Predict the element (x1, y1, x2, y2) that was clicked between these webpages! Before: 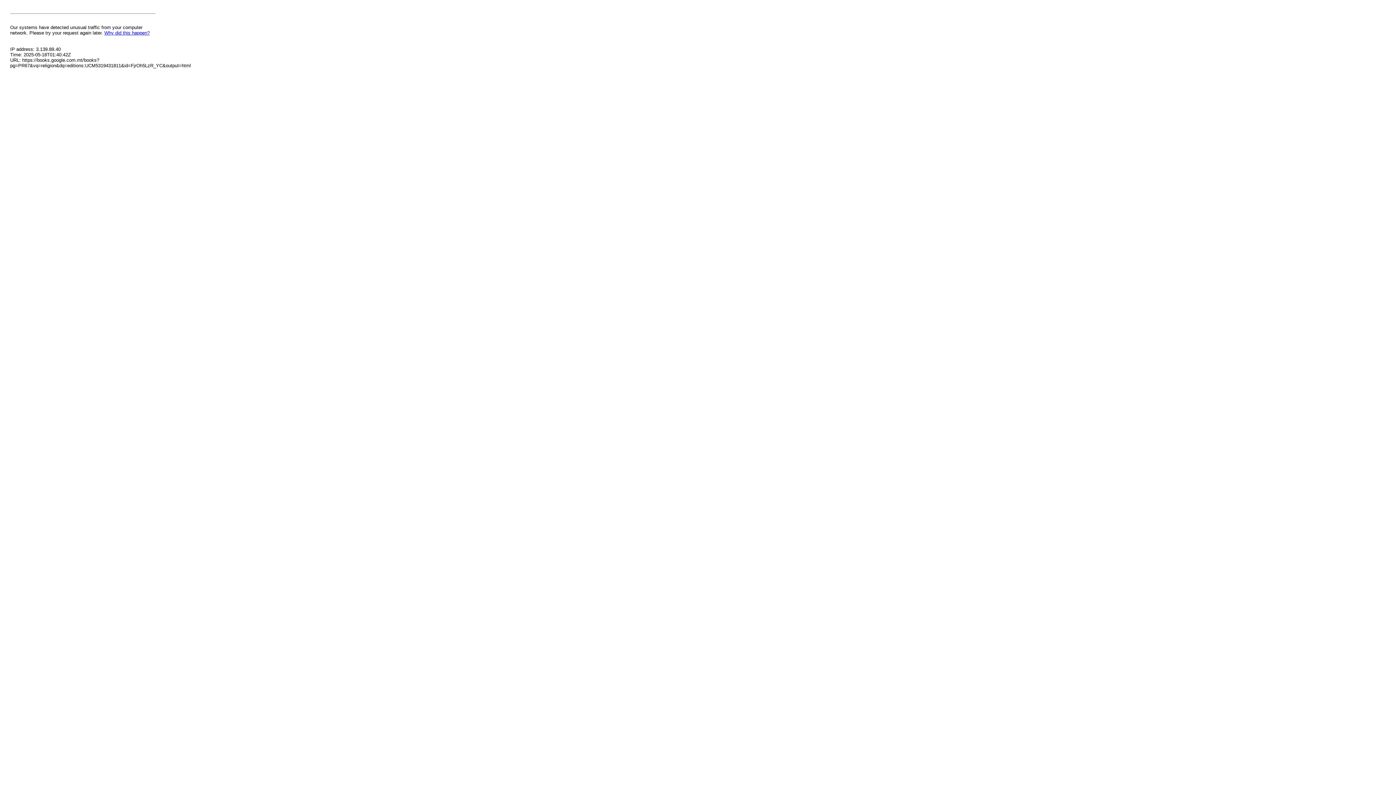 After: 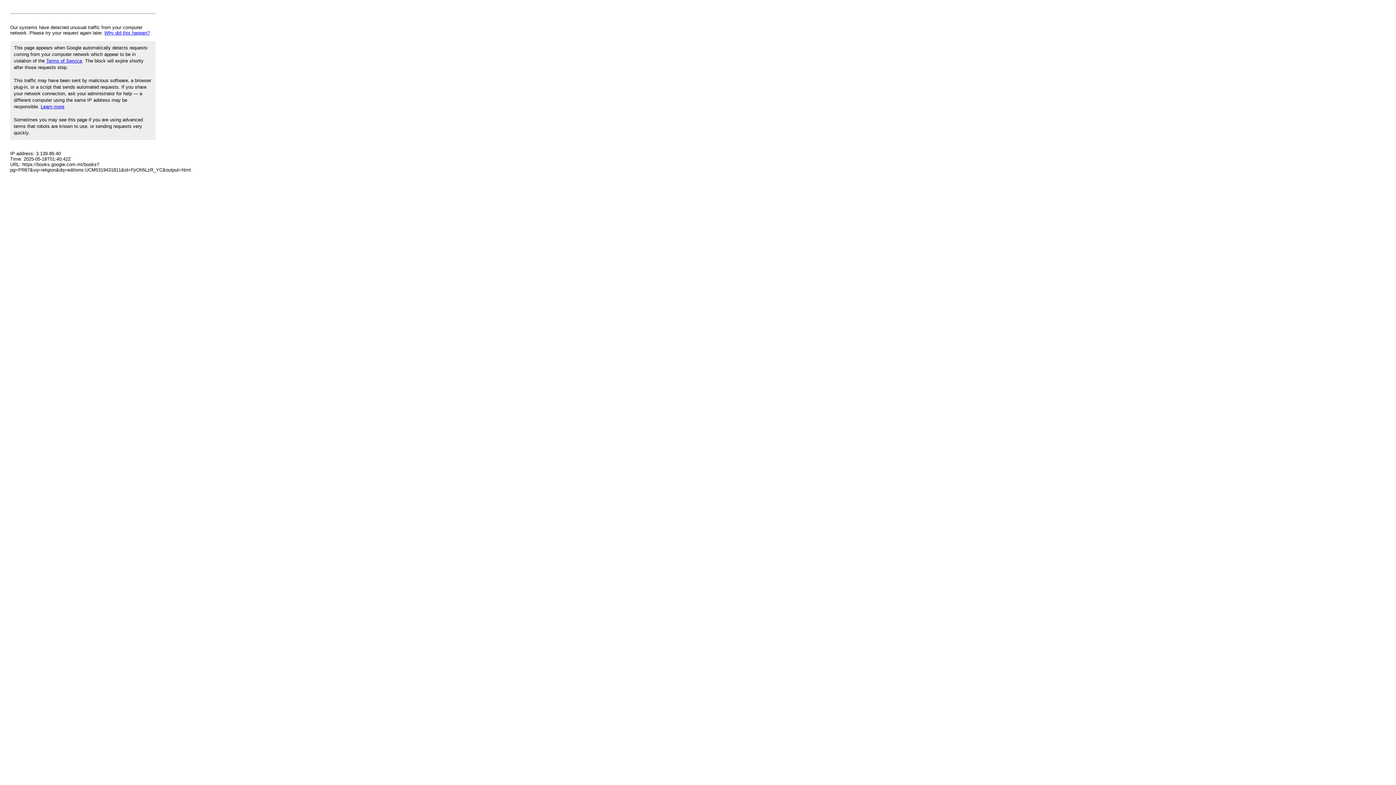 Action: label: Why did this happen? bbox: (104, 30, 149, 35)